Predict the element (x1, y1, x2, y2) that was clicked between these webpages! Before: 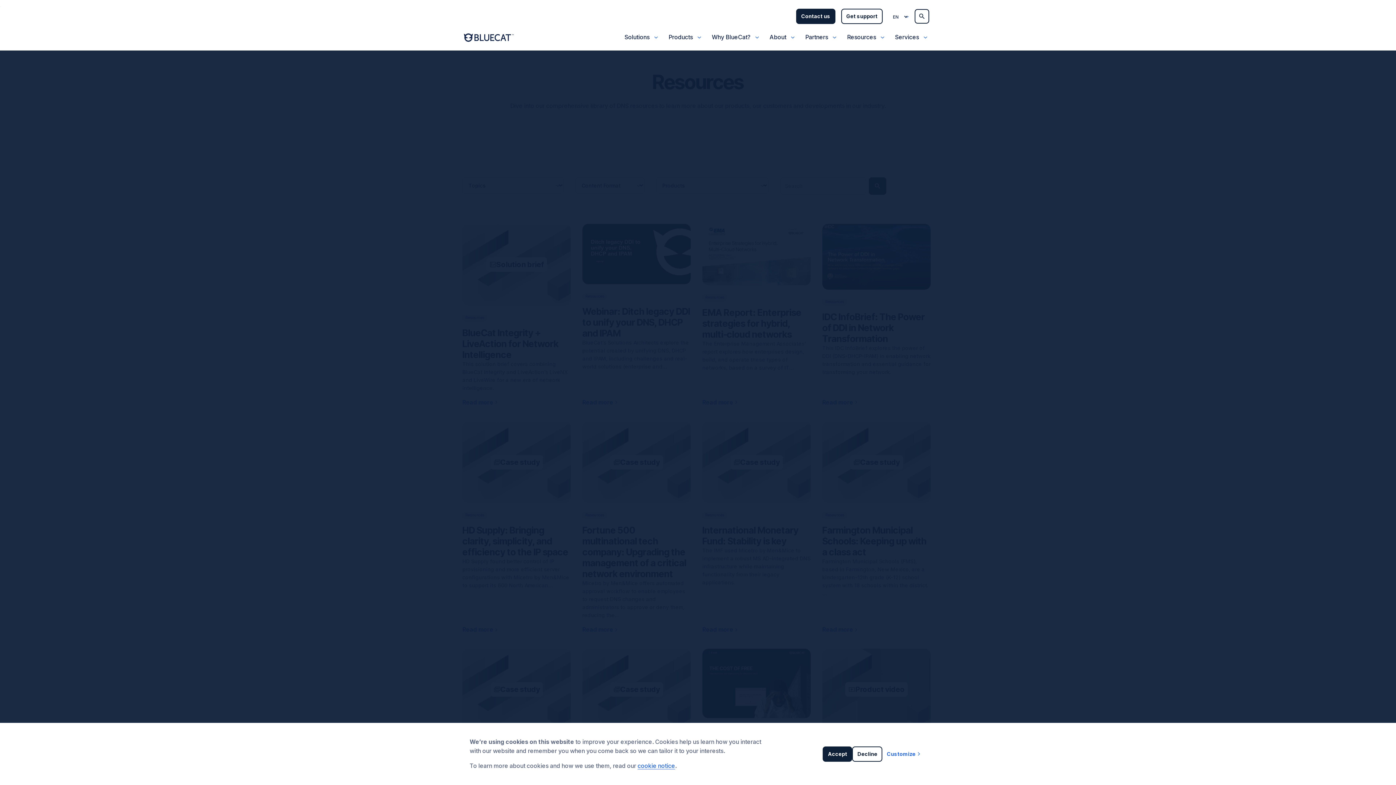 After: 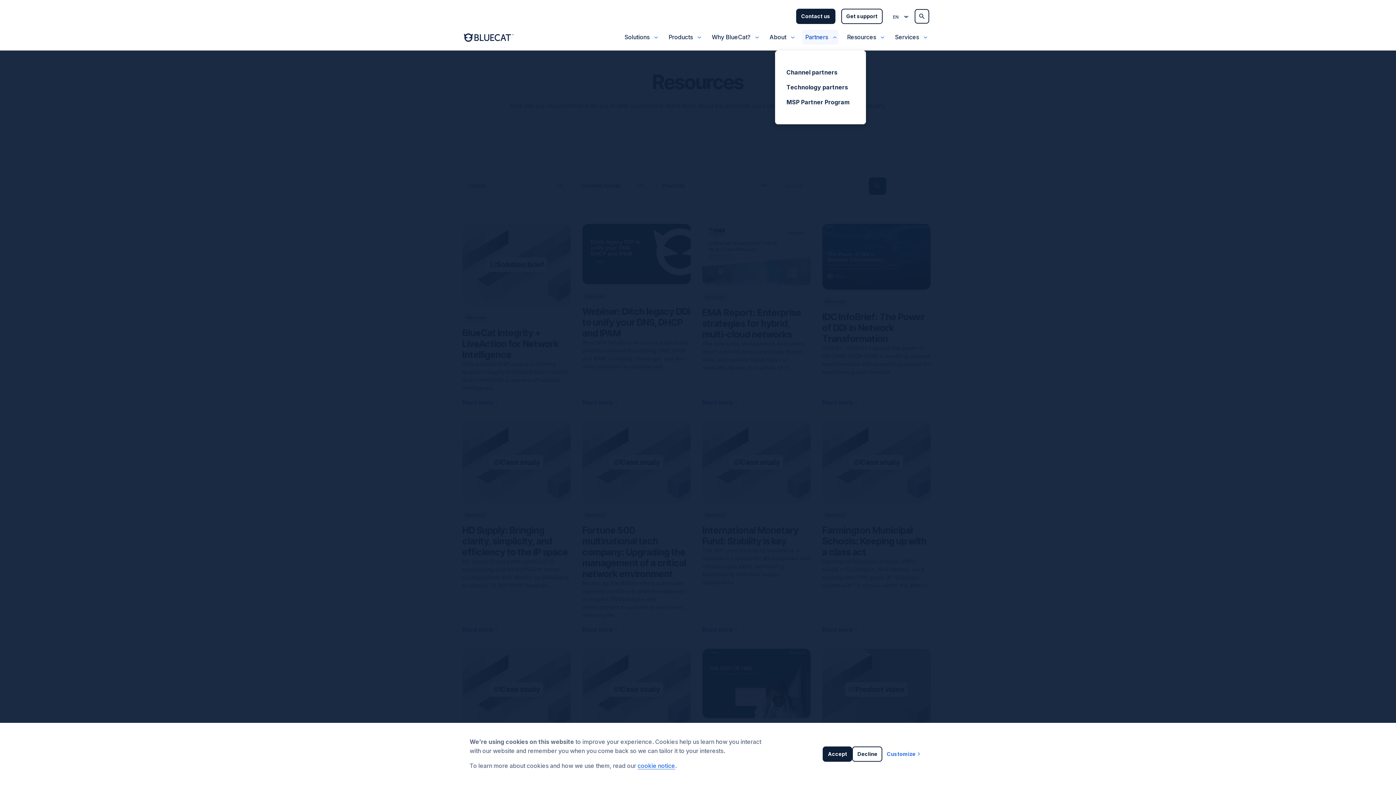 Action: bbox: (831, 29, 838, 44) label: Toggle nav dropdown